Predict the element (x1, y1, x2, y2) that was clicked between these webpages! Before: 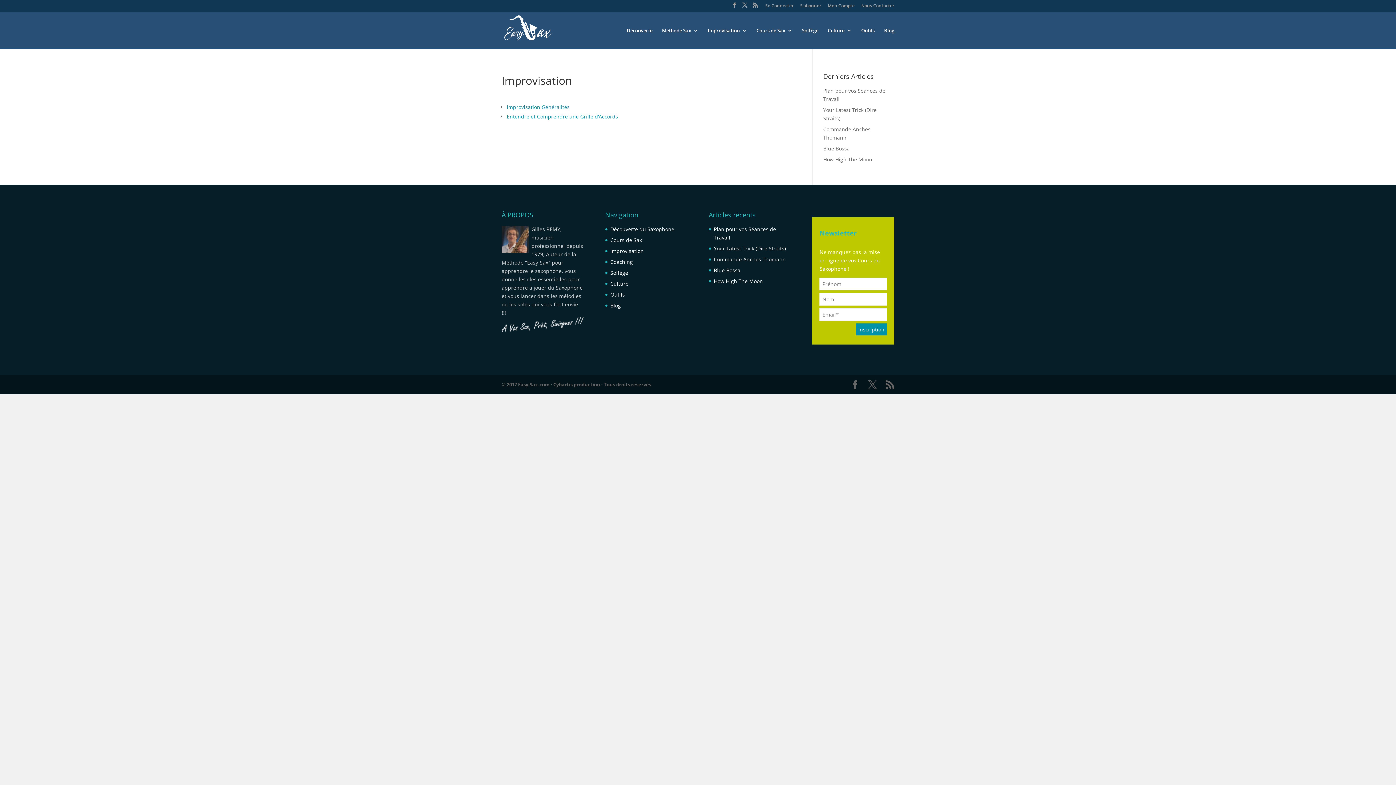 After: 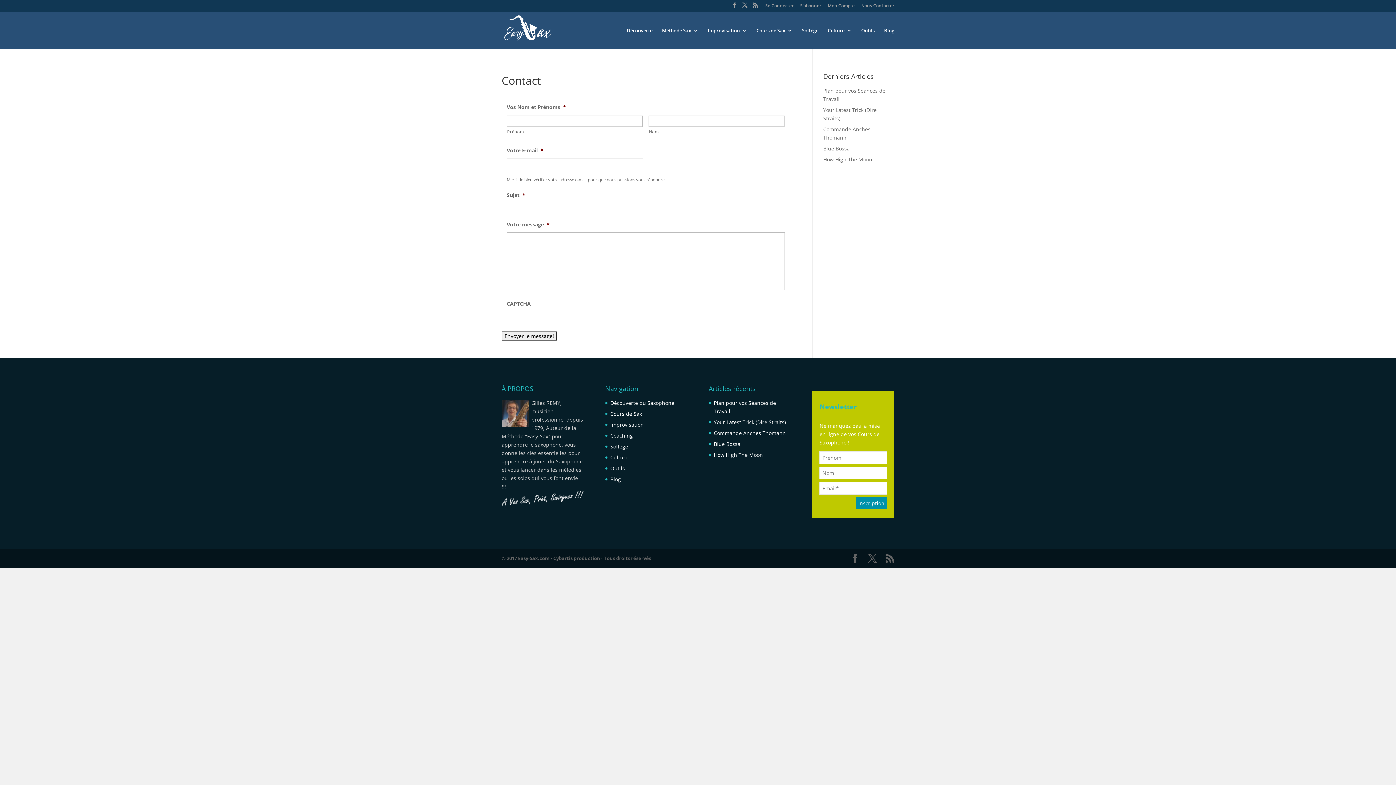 Action: label: Nous Contacter bbox: (861, 3, 894, 11)